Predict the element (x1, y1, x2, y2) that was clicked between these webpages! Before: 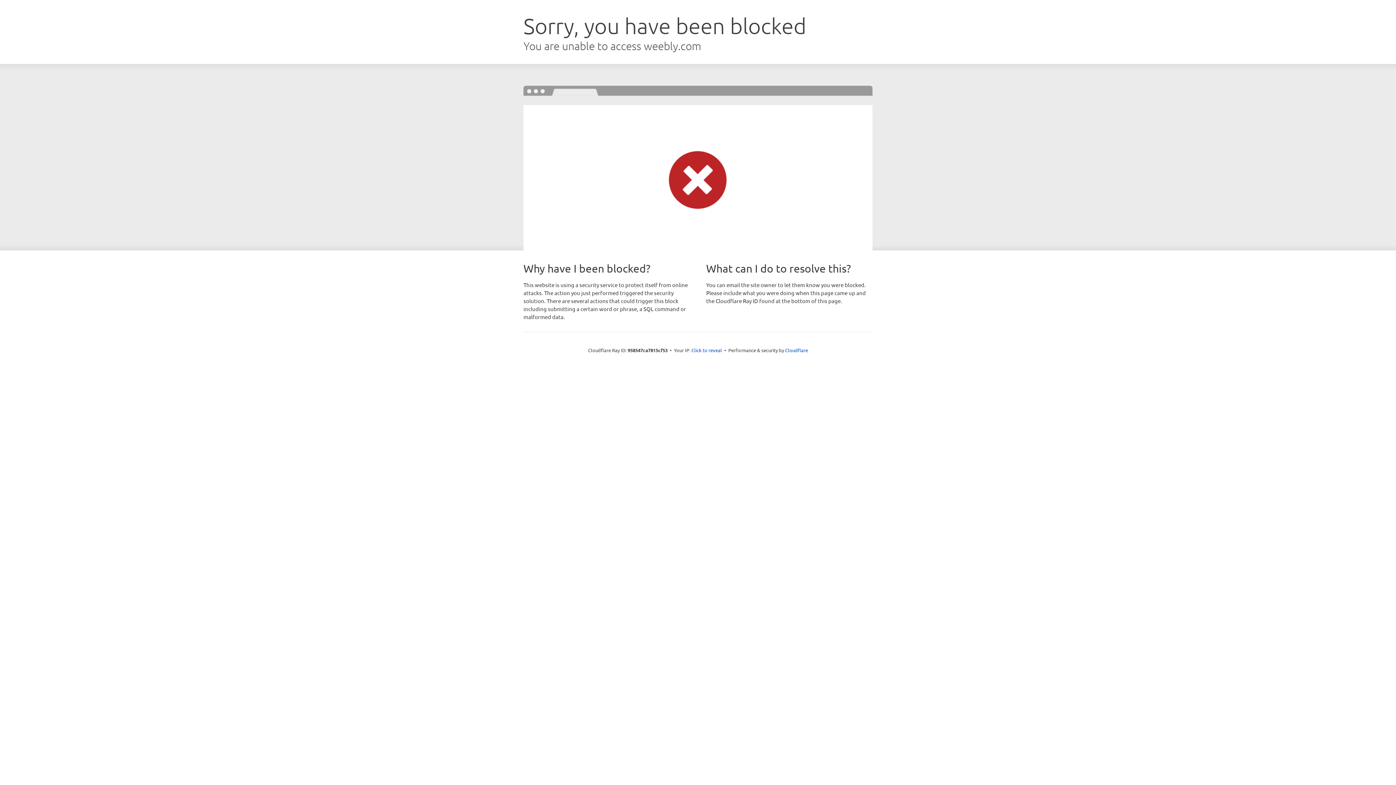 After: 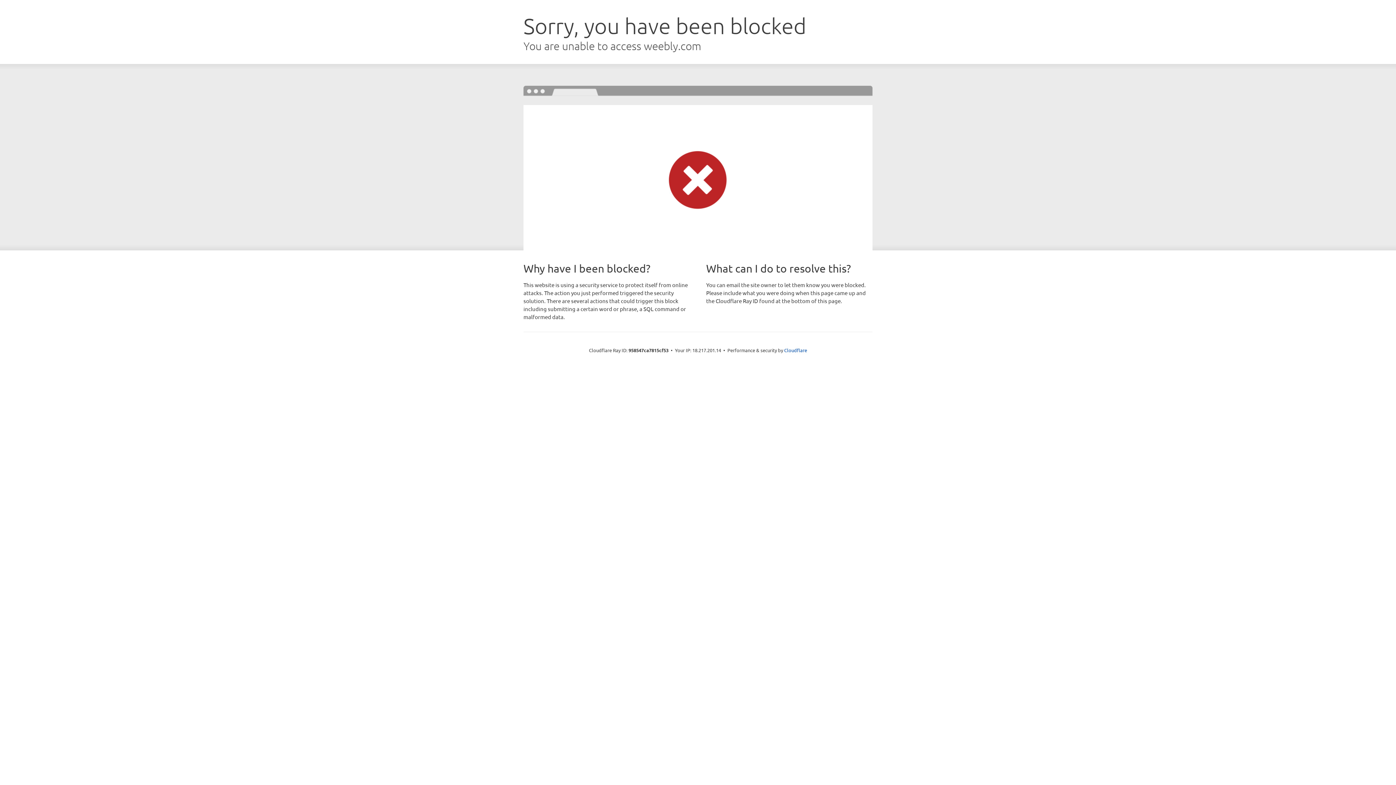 Action: bbox: (691, 346, 722, 353) label: Click to reveal